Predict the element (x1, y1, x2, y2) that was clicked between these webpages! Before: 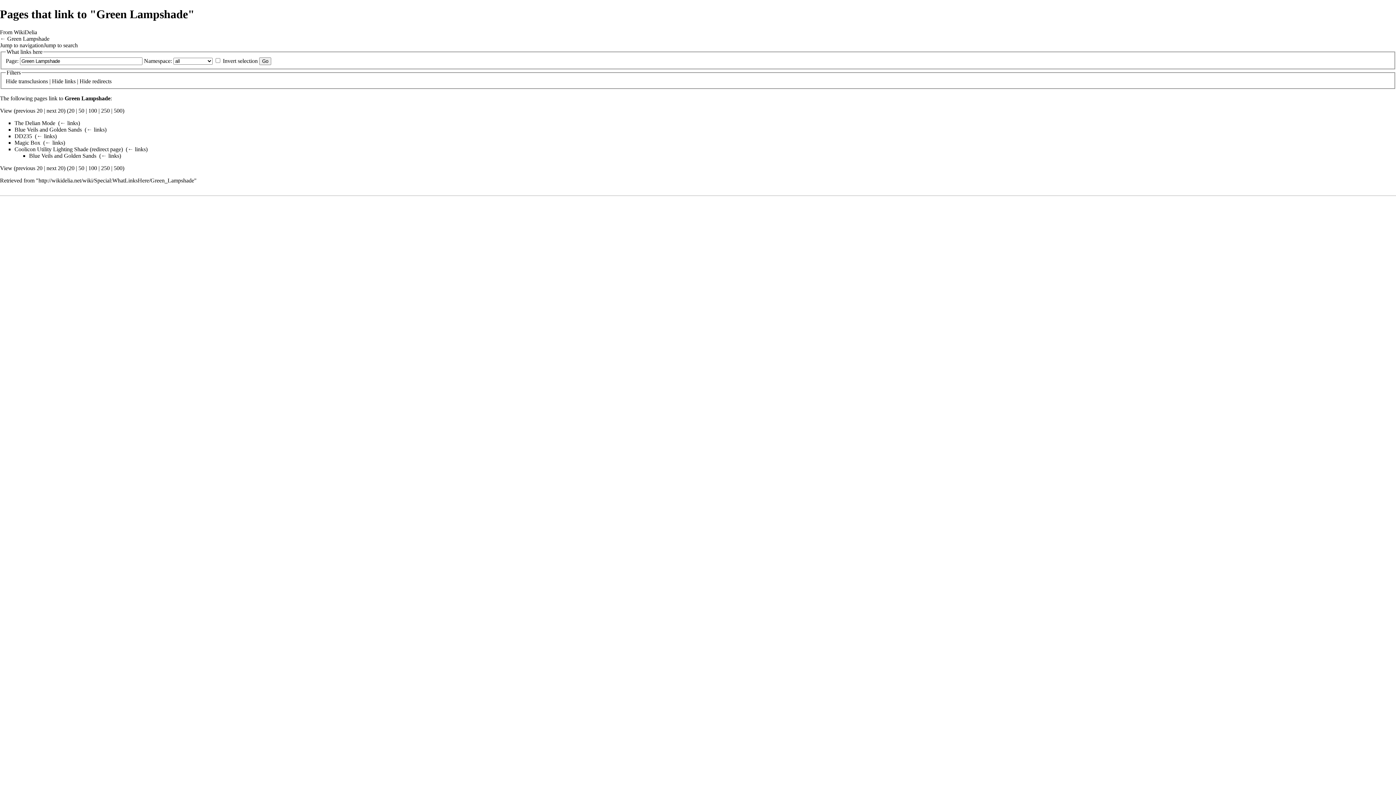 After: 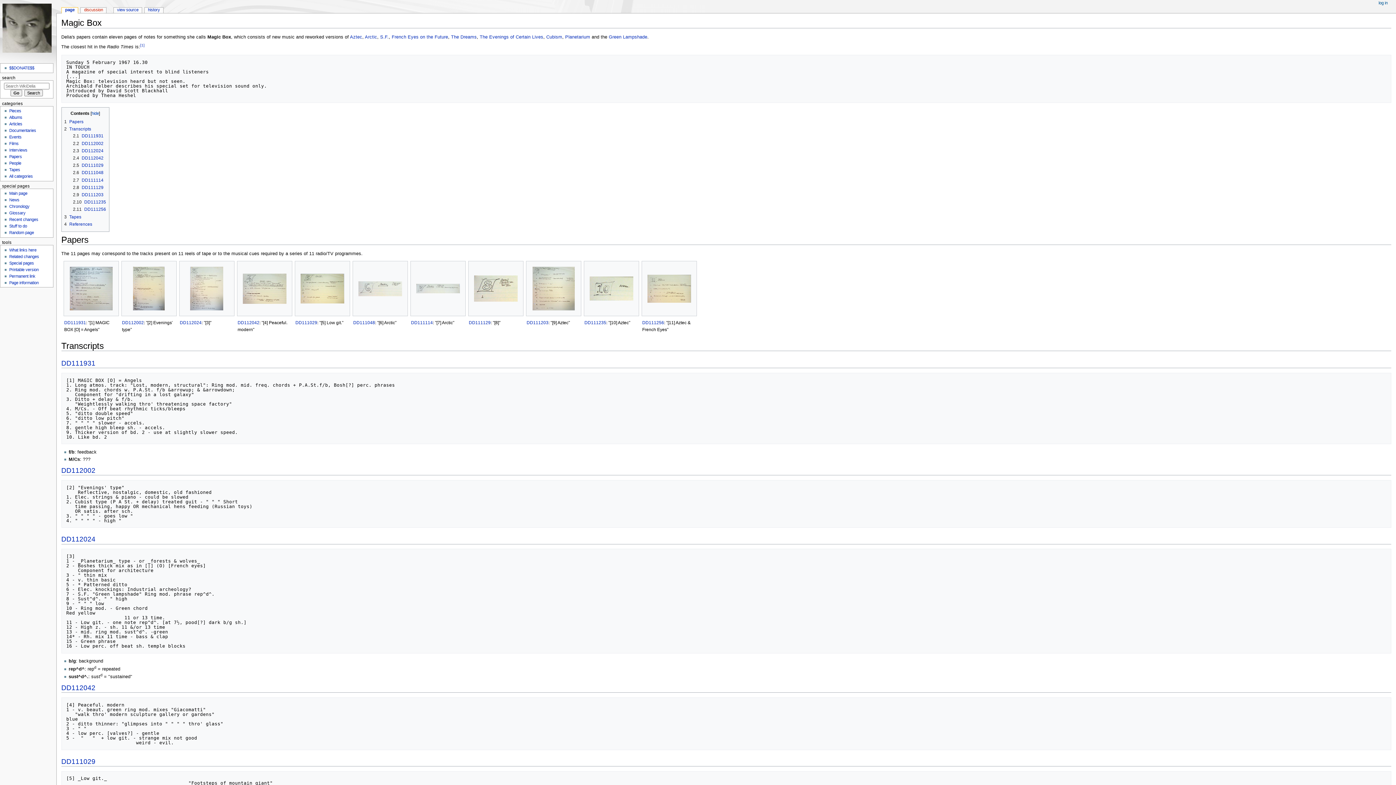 Action: label: Magic Box bbox: (14, 139, 40, 145)